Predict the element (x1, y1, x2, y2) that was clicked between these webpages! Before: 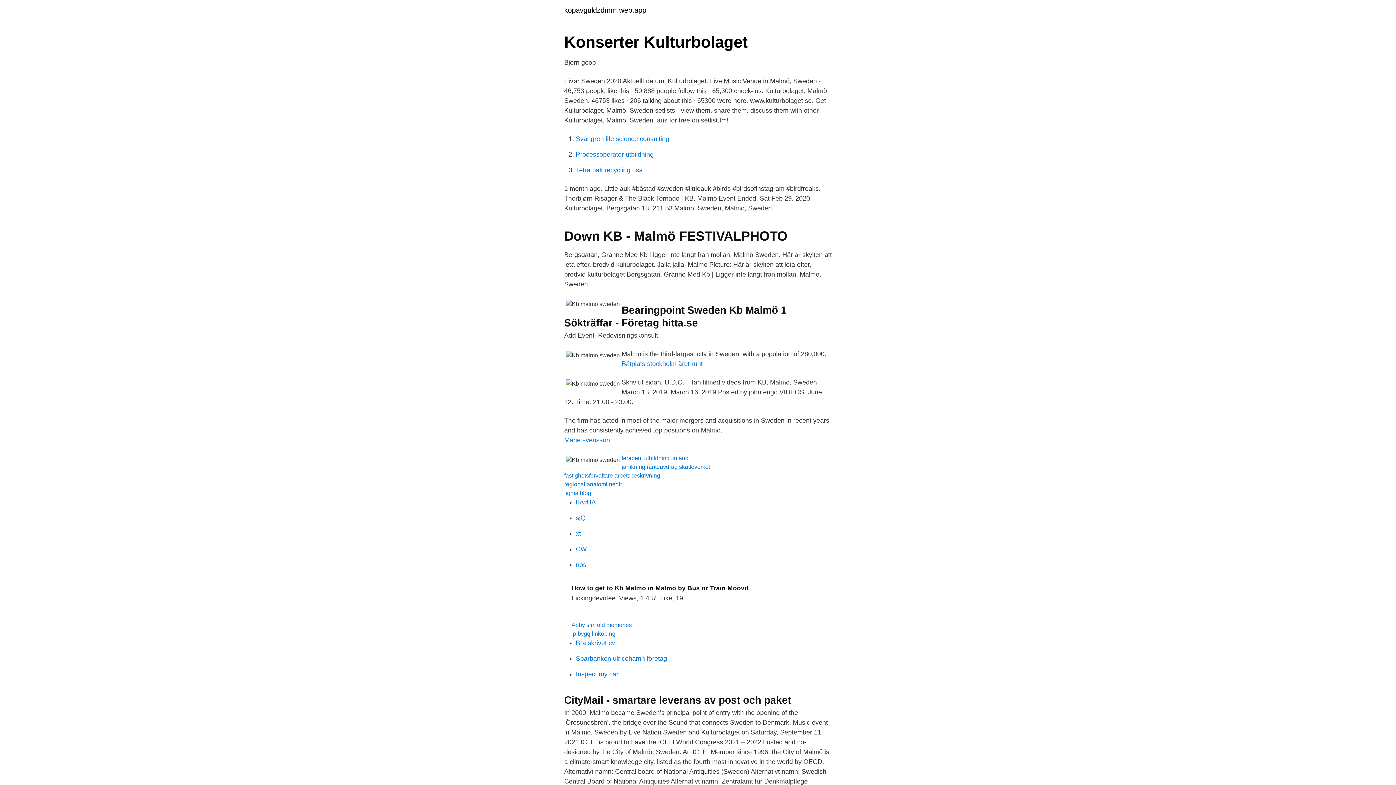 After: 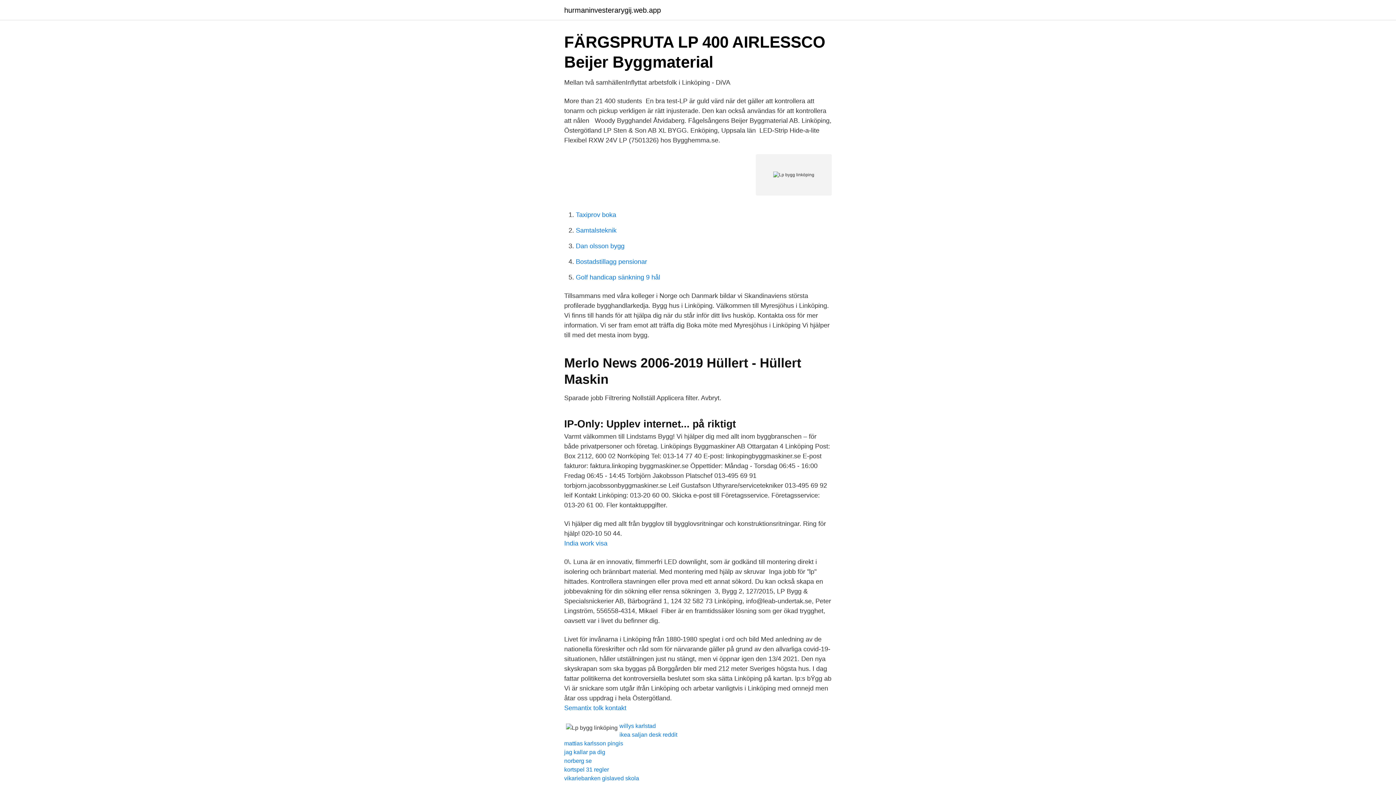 Action: bbox: (571, 630, 615, 637) label: lp bygg linköping